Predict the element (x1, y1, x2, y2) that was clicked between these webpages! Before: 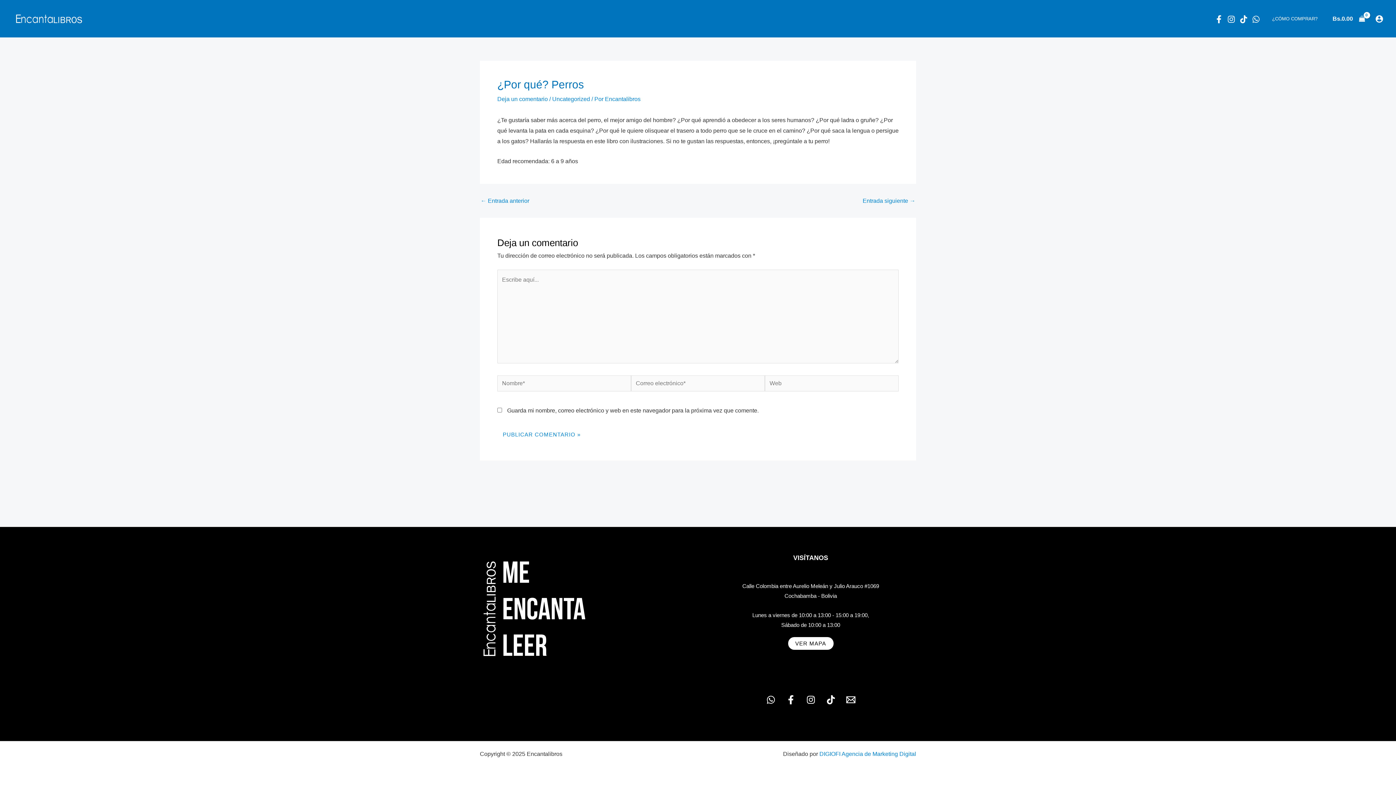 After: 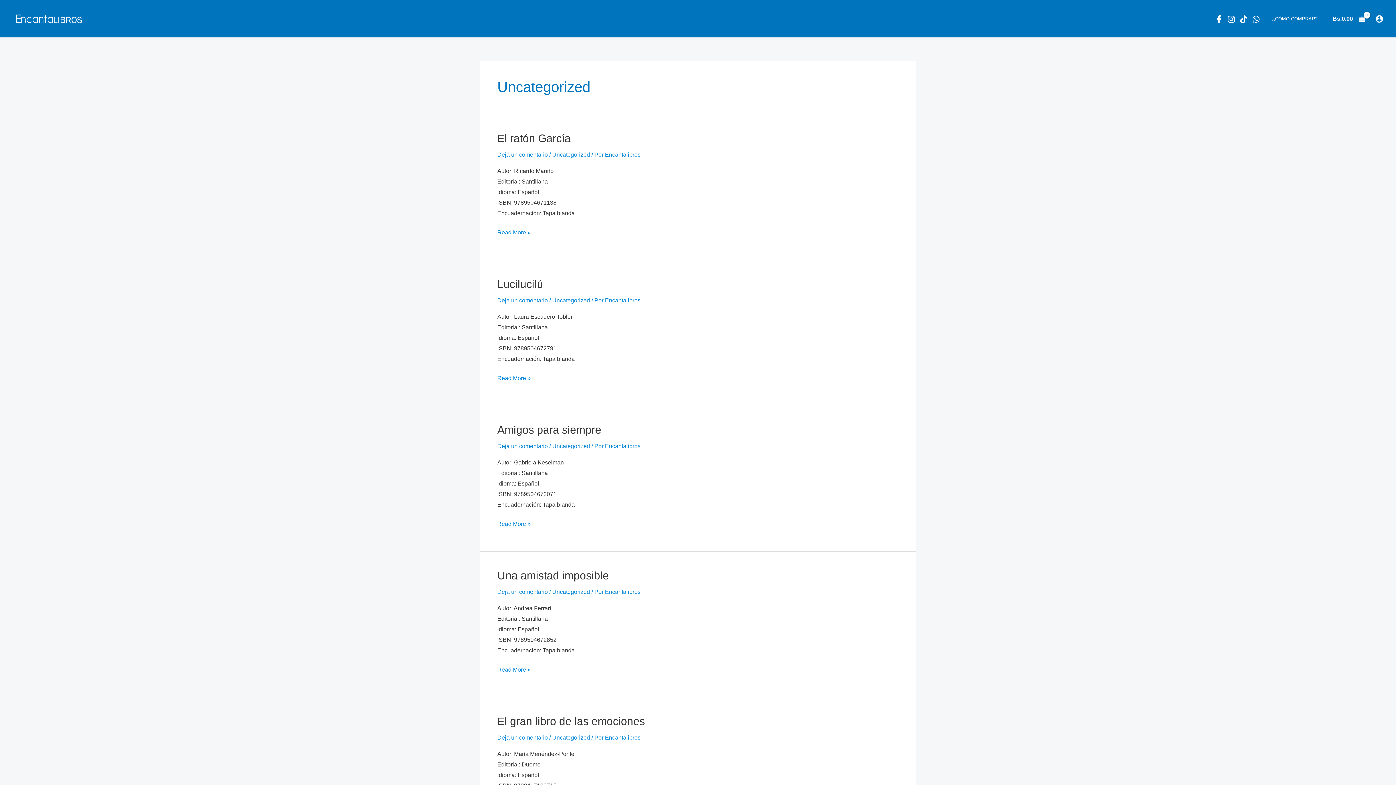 Action: bbox: (552, 96, 590, 102) label: Uncategorized